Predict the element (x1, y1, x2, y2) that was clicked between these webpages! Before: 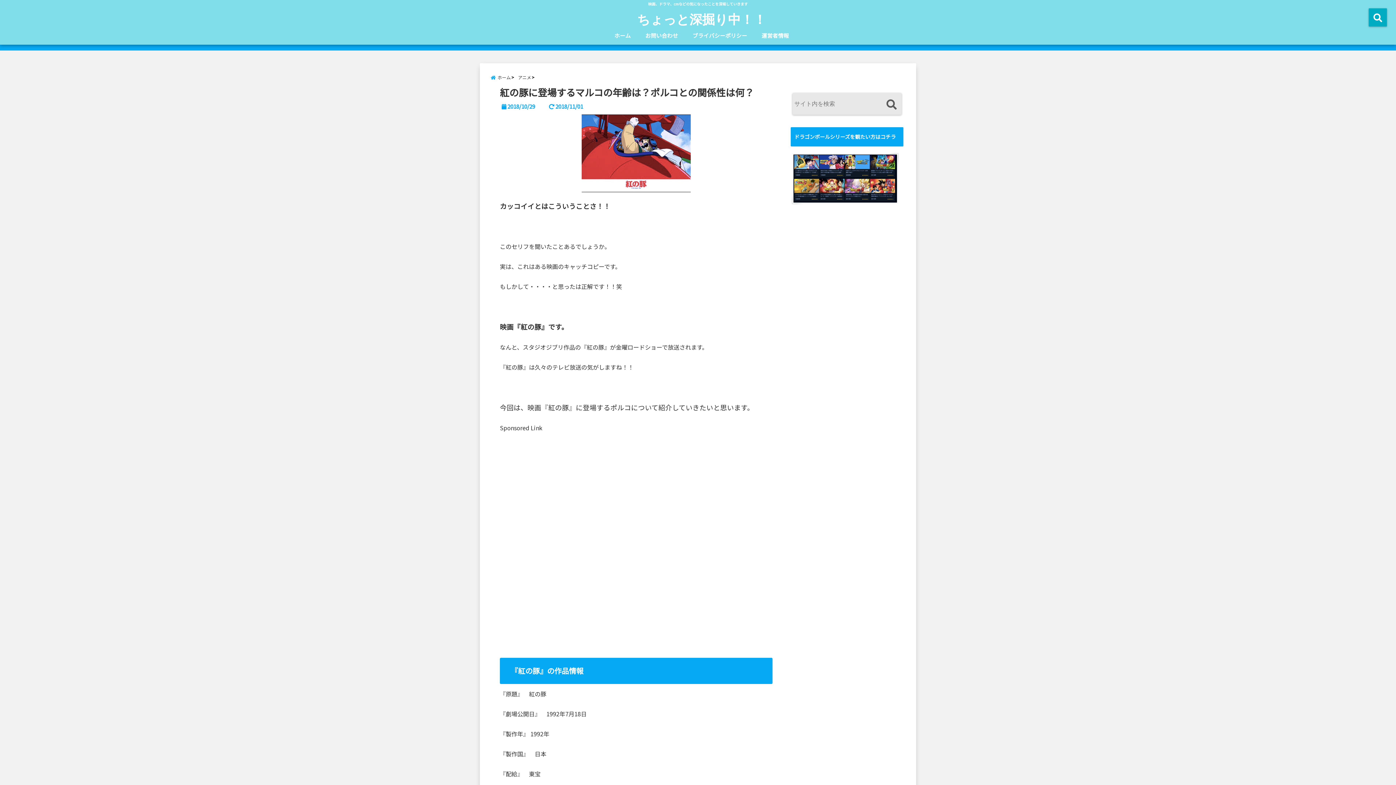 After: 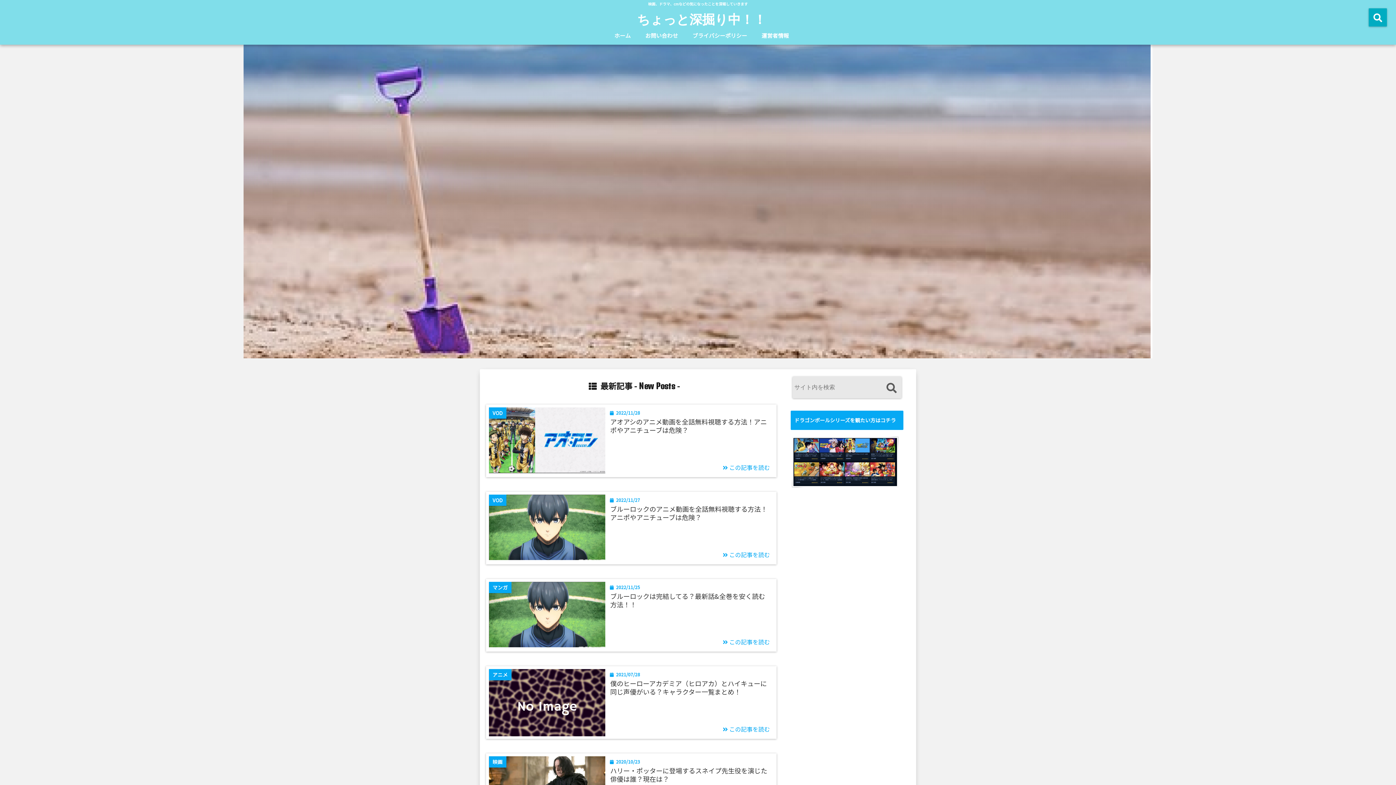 Action: label: ホーム bbox: (490, 72, 516, 82)